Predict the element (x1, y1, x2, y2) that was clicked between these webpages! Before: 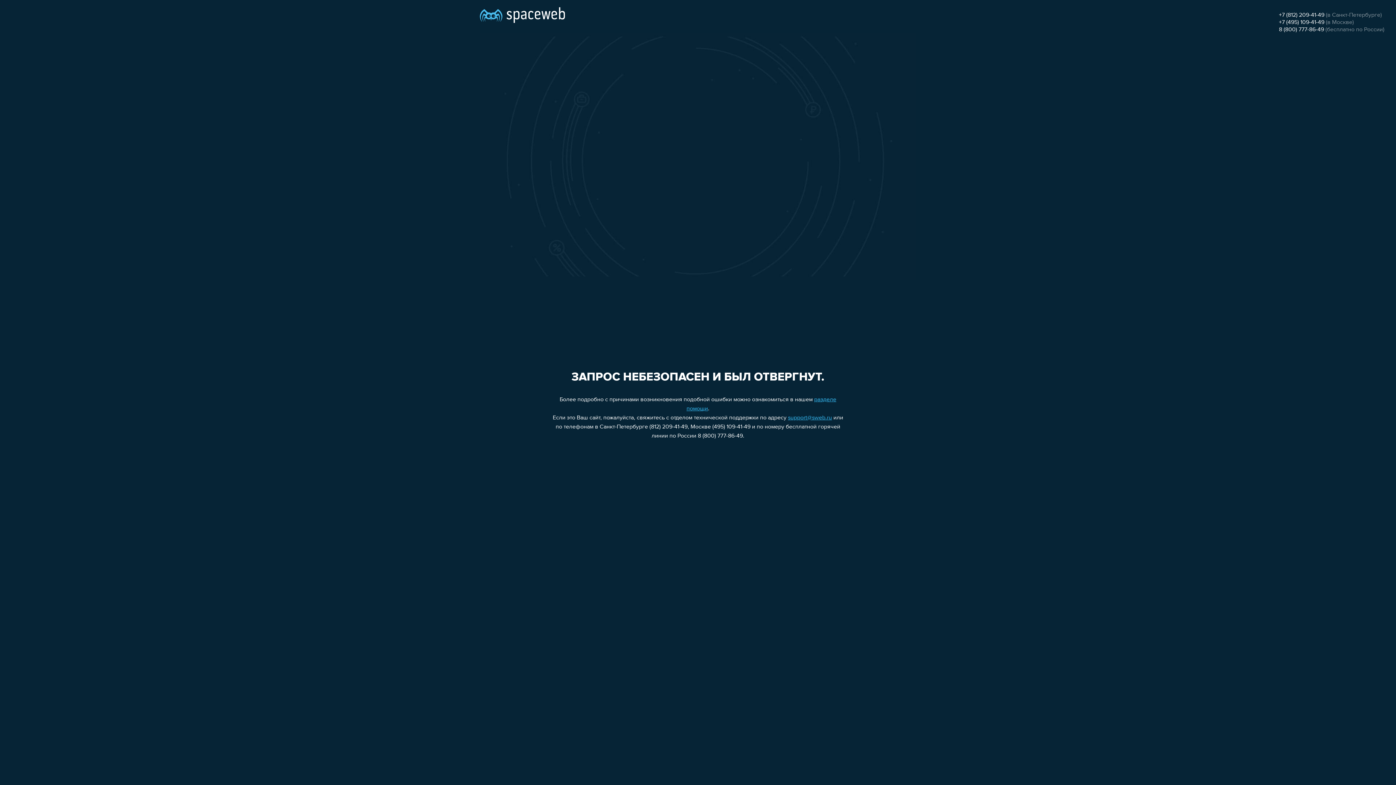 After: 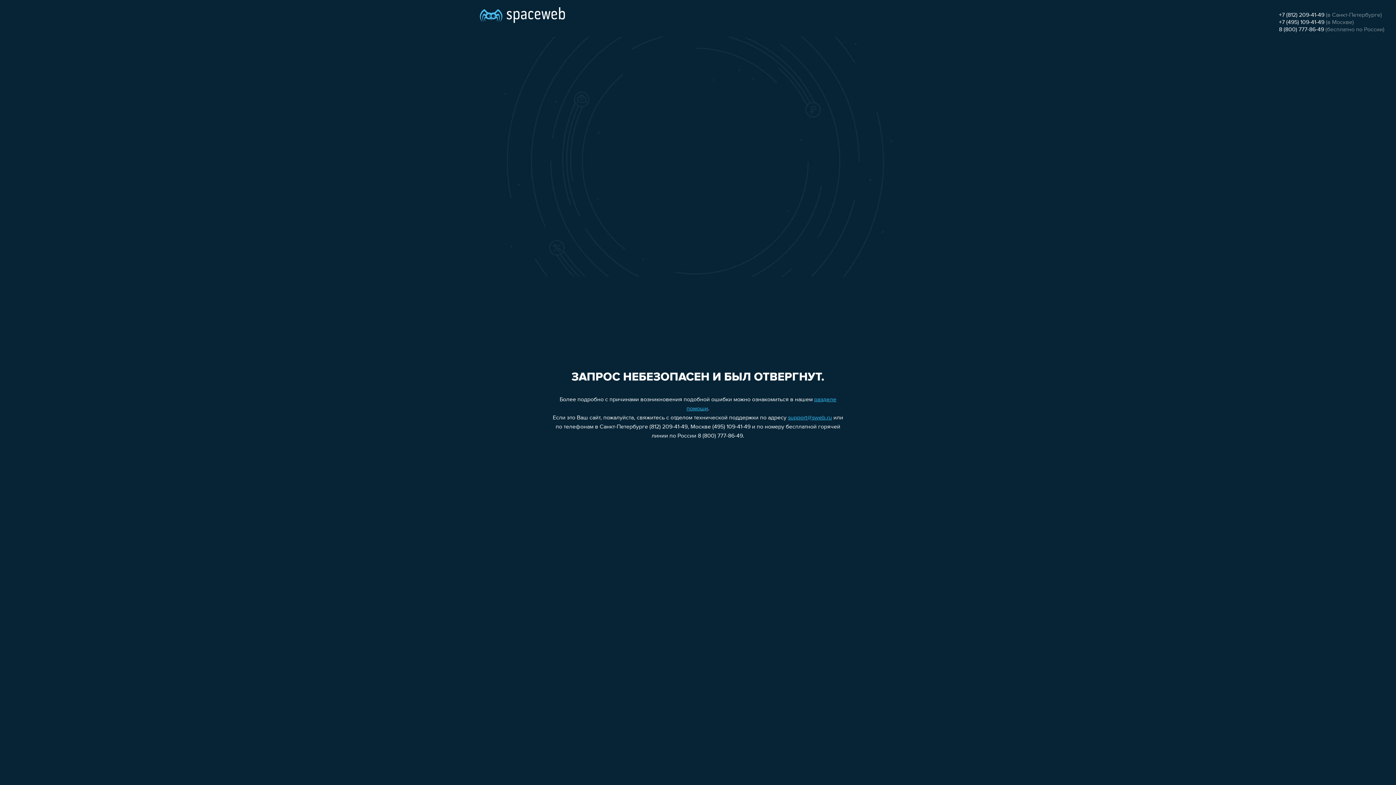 Action: bbox: (1279, 12, 1324, 18) label: +7 (812) 209-41-49